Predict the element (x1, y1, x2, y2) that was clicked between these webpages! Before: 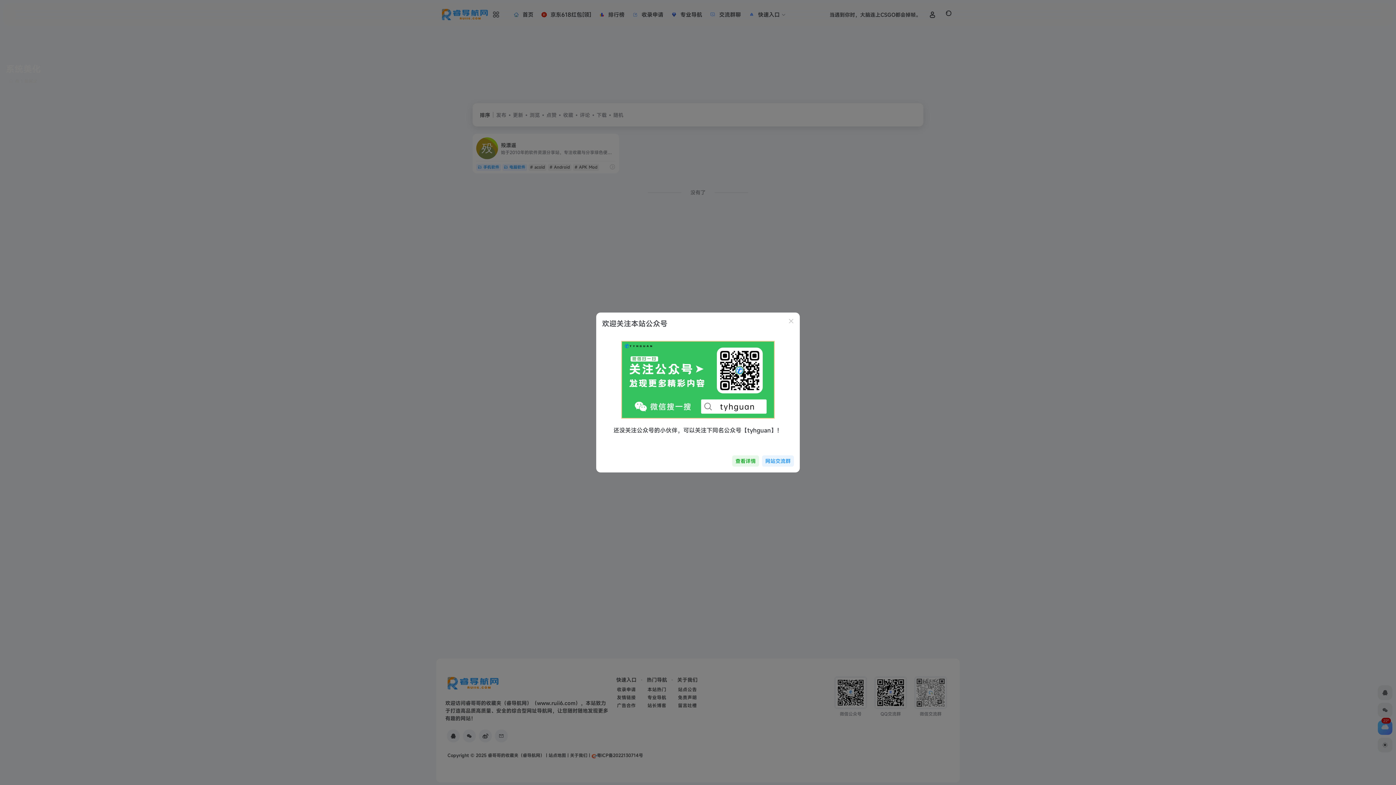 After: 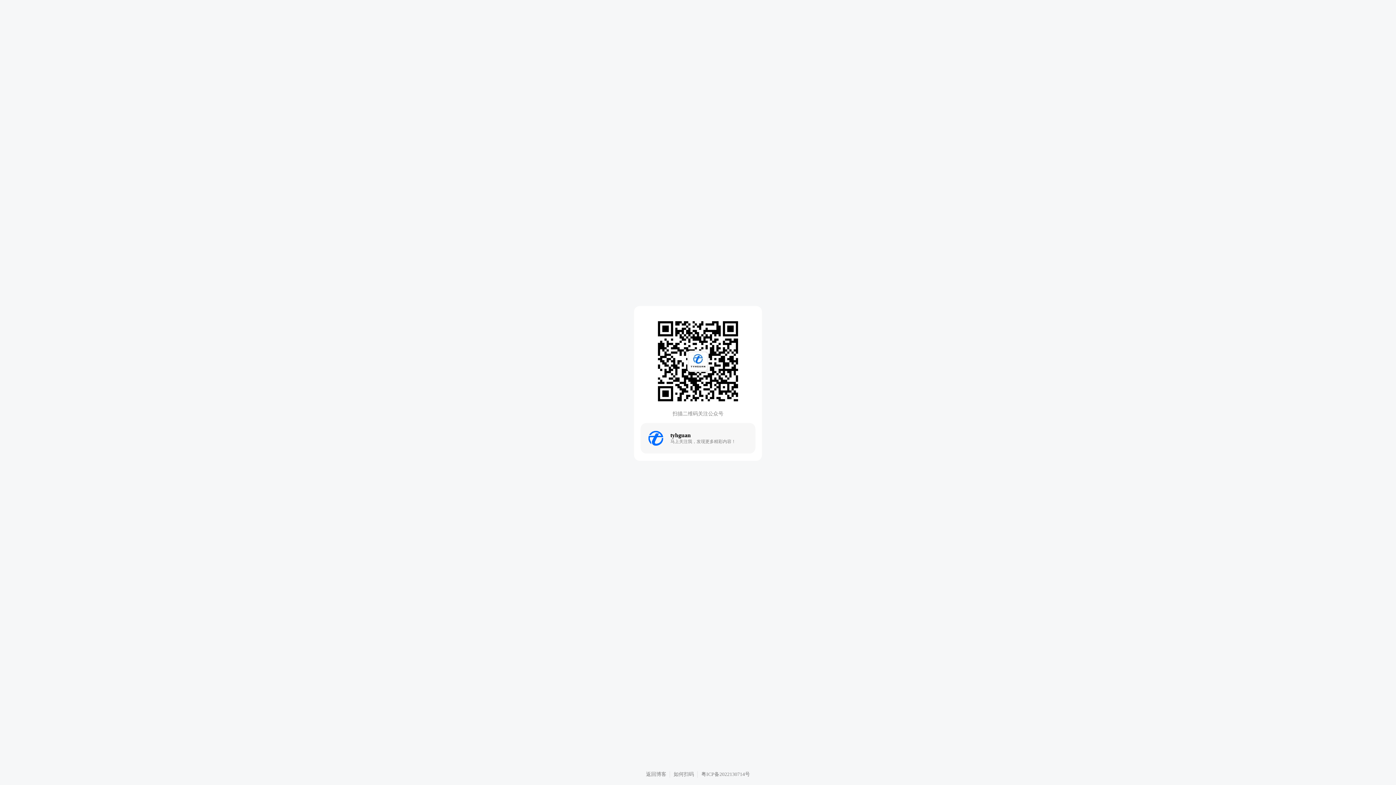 Action: label: 查看详情 bbox: (732, 455, 759, 466)